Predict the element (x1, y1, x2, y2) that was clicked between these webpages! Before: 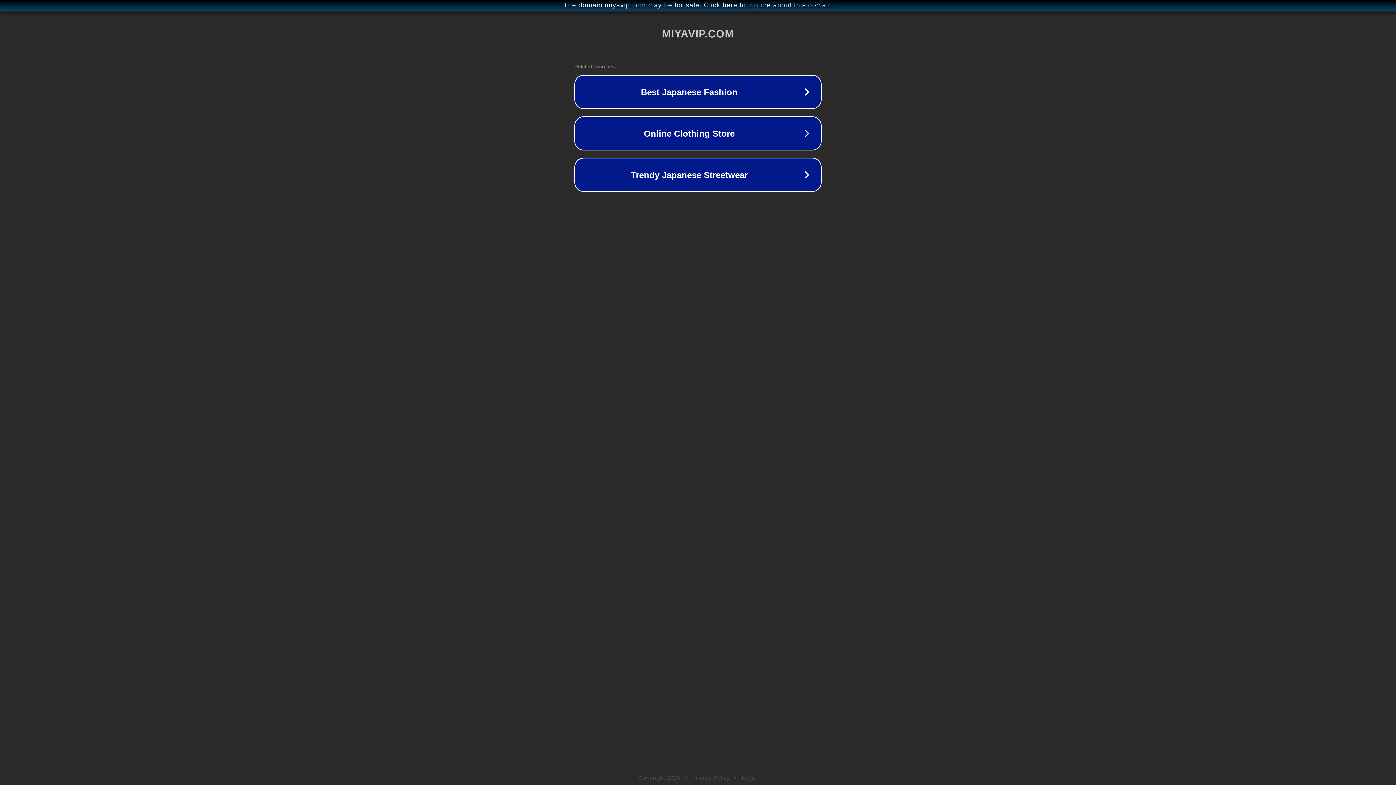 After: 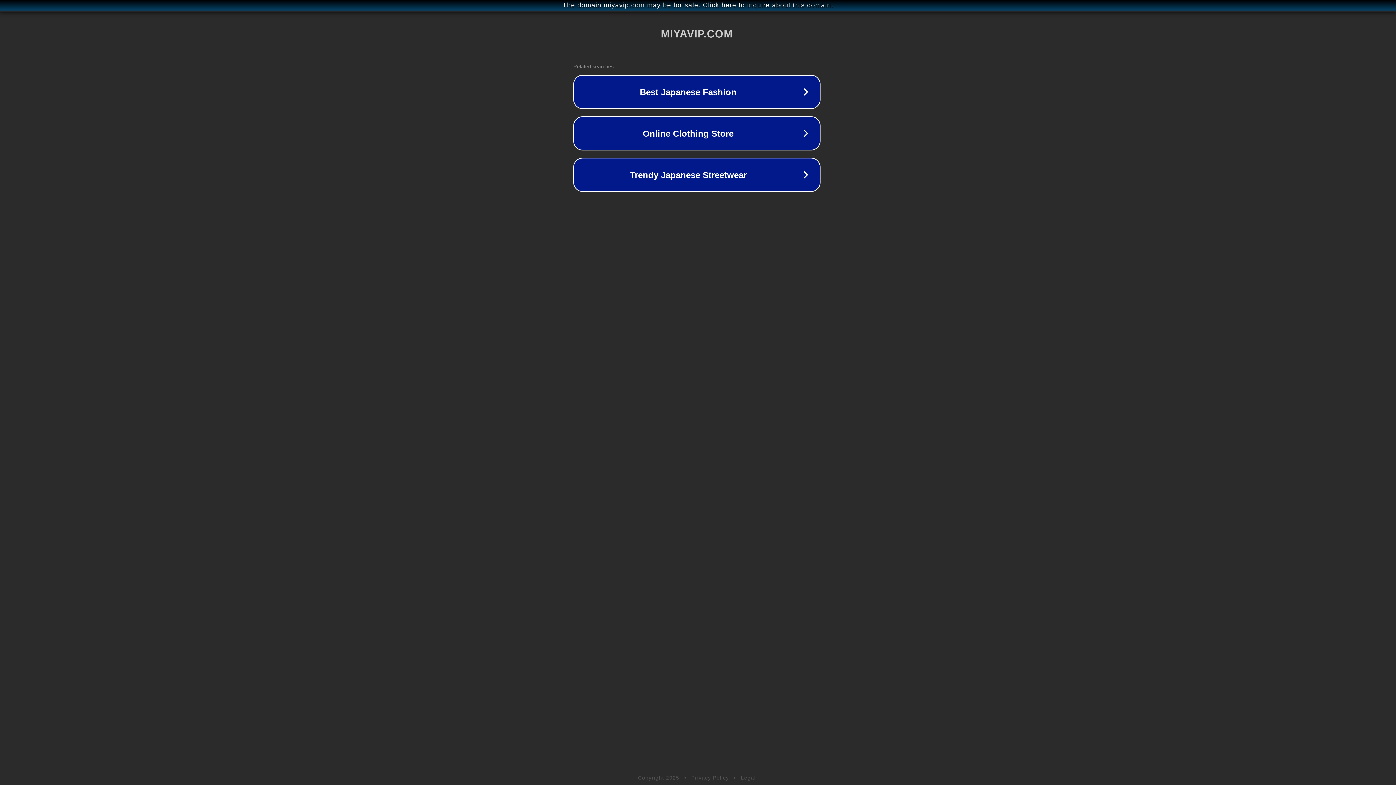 Action: label: The domain miyavip.com may be for sale. Click here to inquire about this domain. bbox: (1, 1, 1397, 9)